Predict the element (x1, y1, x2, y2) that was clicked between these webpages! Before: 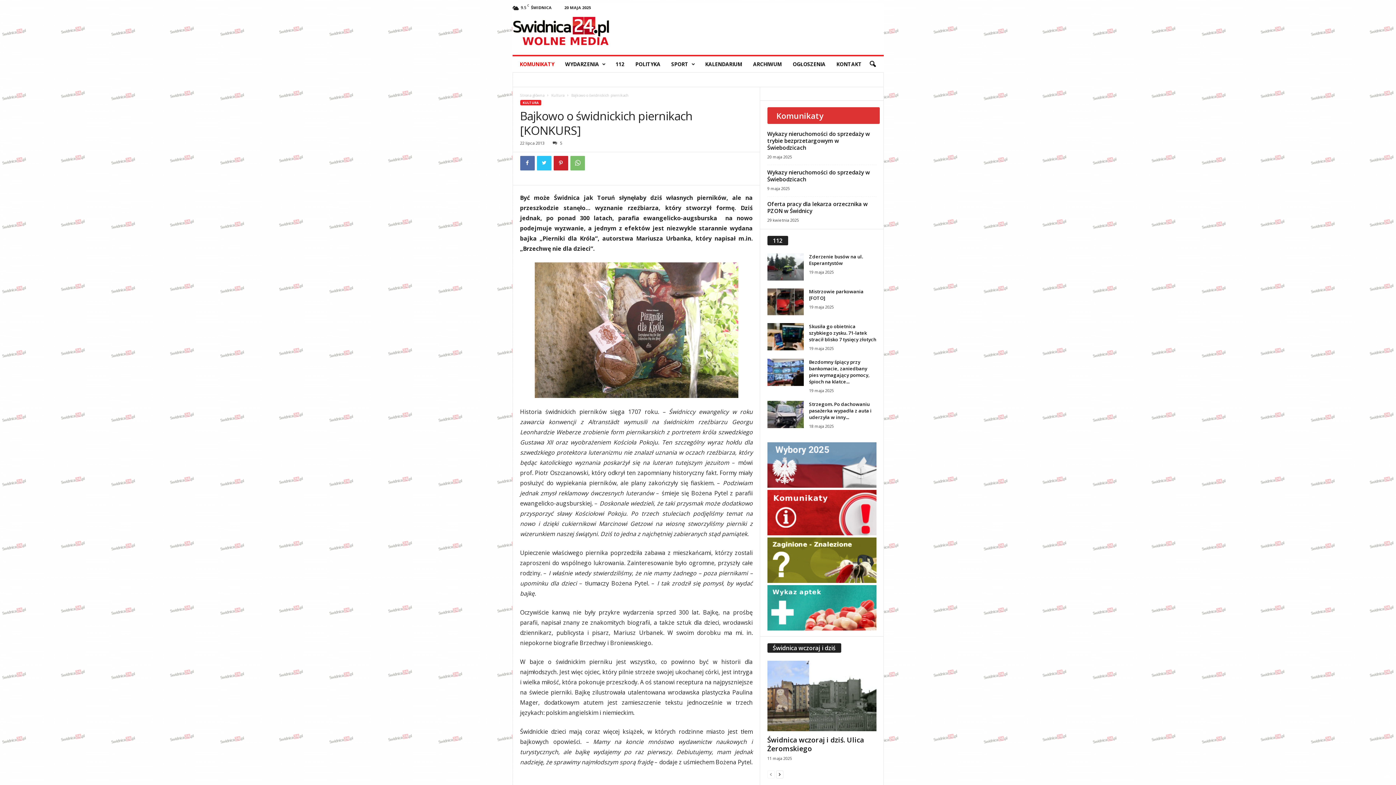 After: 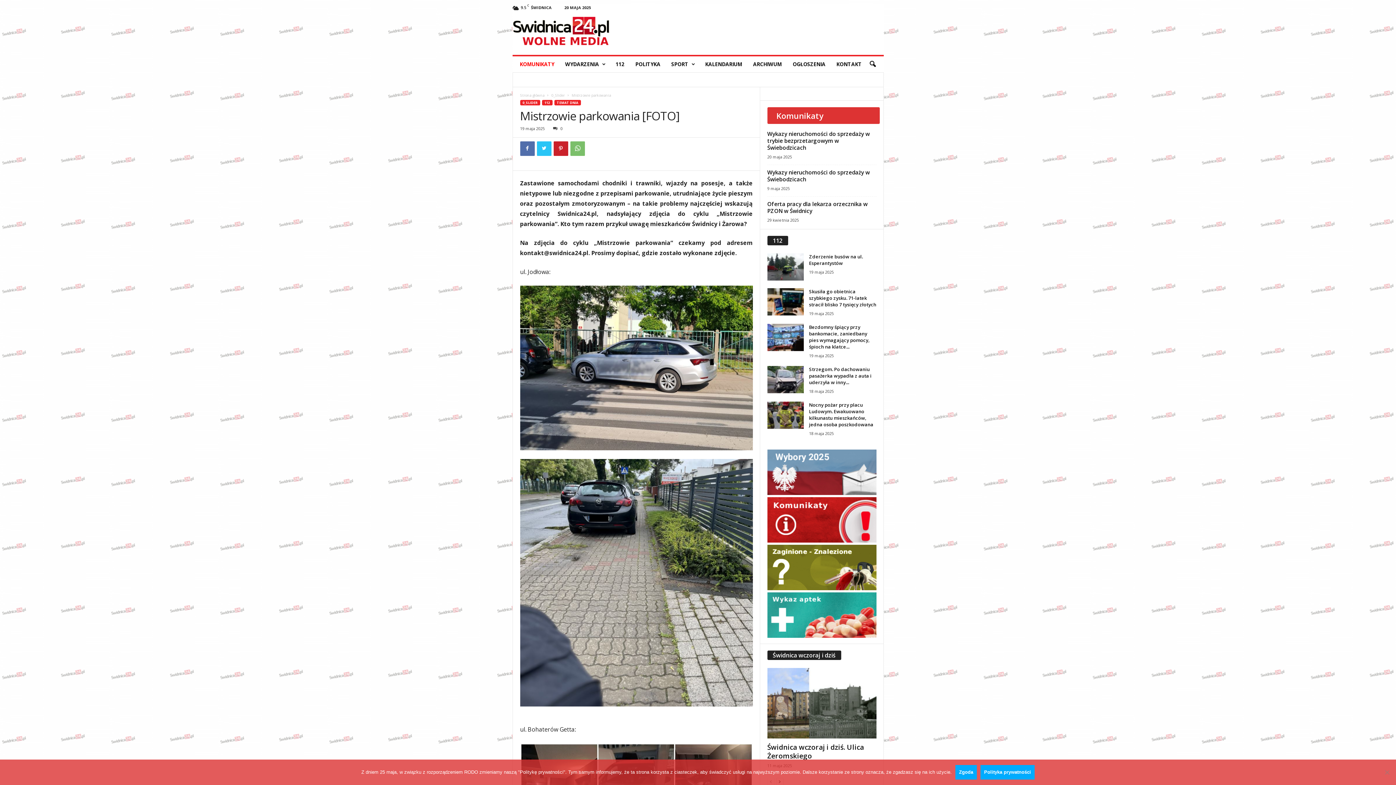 Action: bbox: (767, 288, 803, 315)